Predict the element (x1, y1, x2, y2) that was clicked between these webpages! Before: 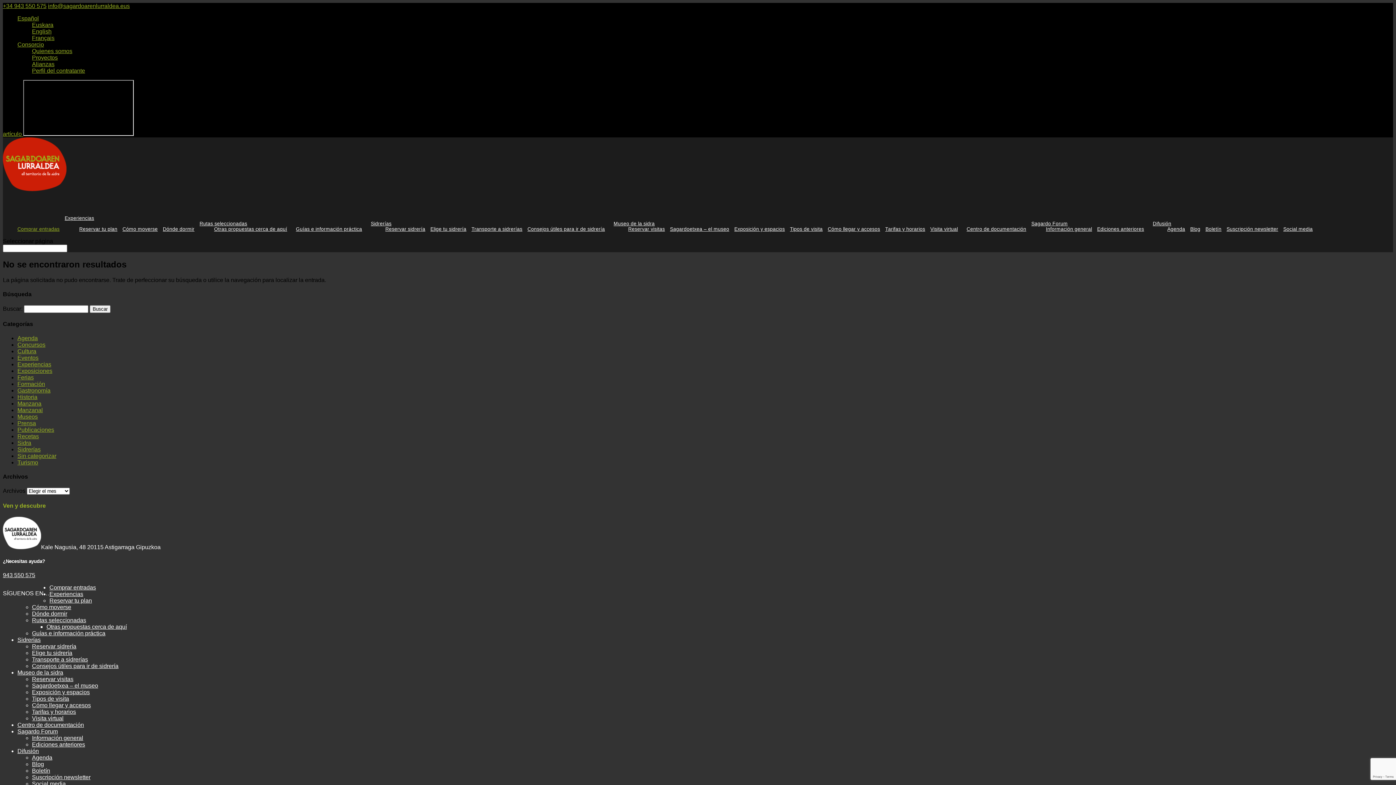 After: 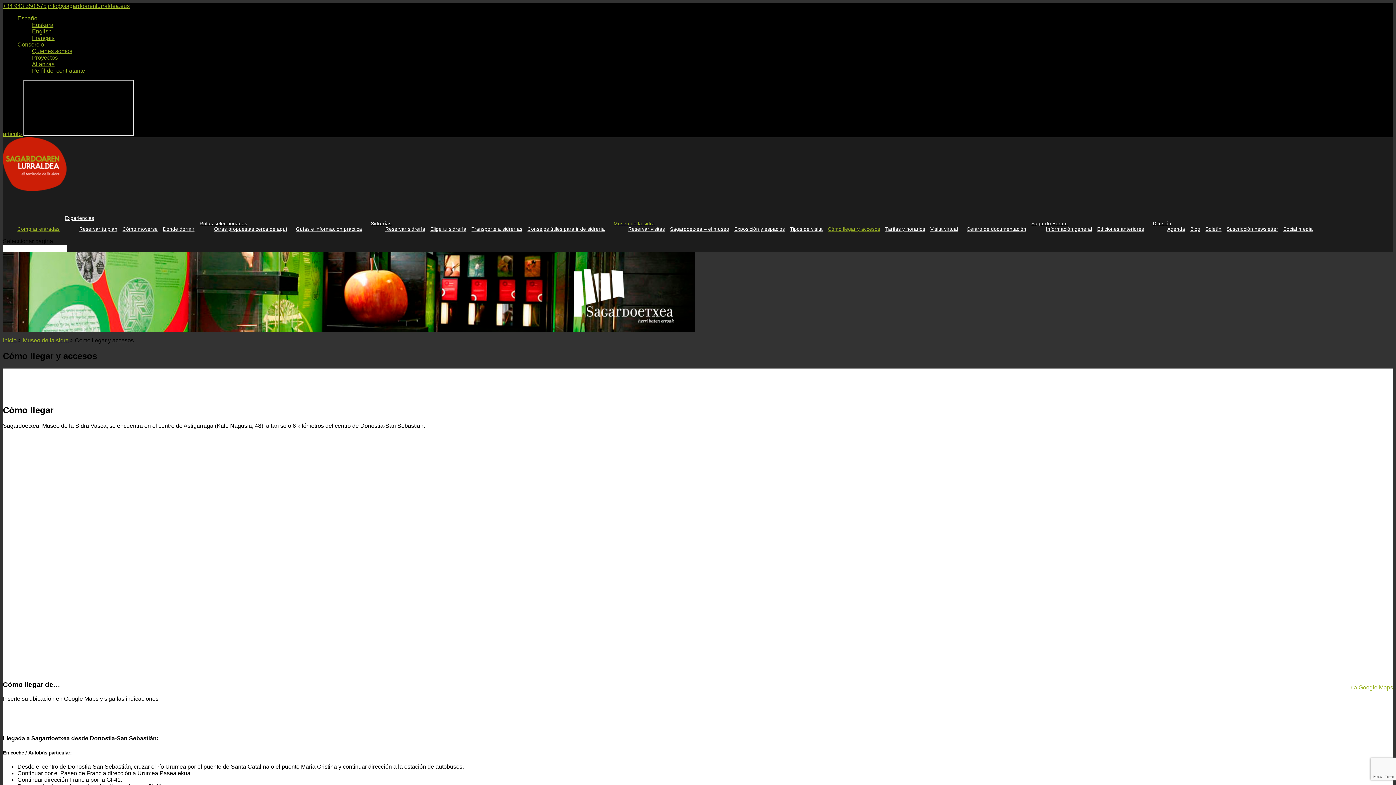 Action: bbox: (828, 226, 880, 232) label: Cómo llegar y accesos